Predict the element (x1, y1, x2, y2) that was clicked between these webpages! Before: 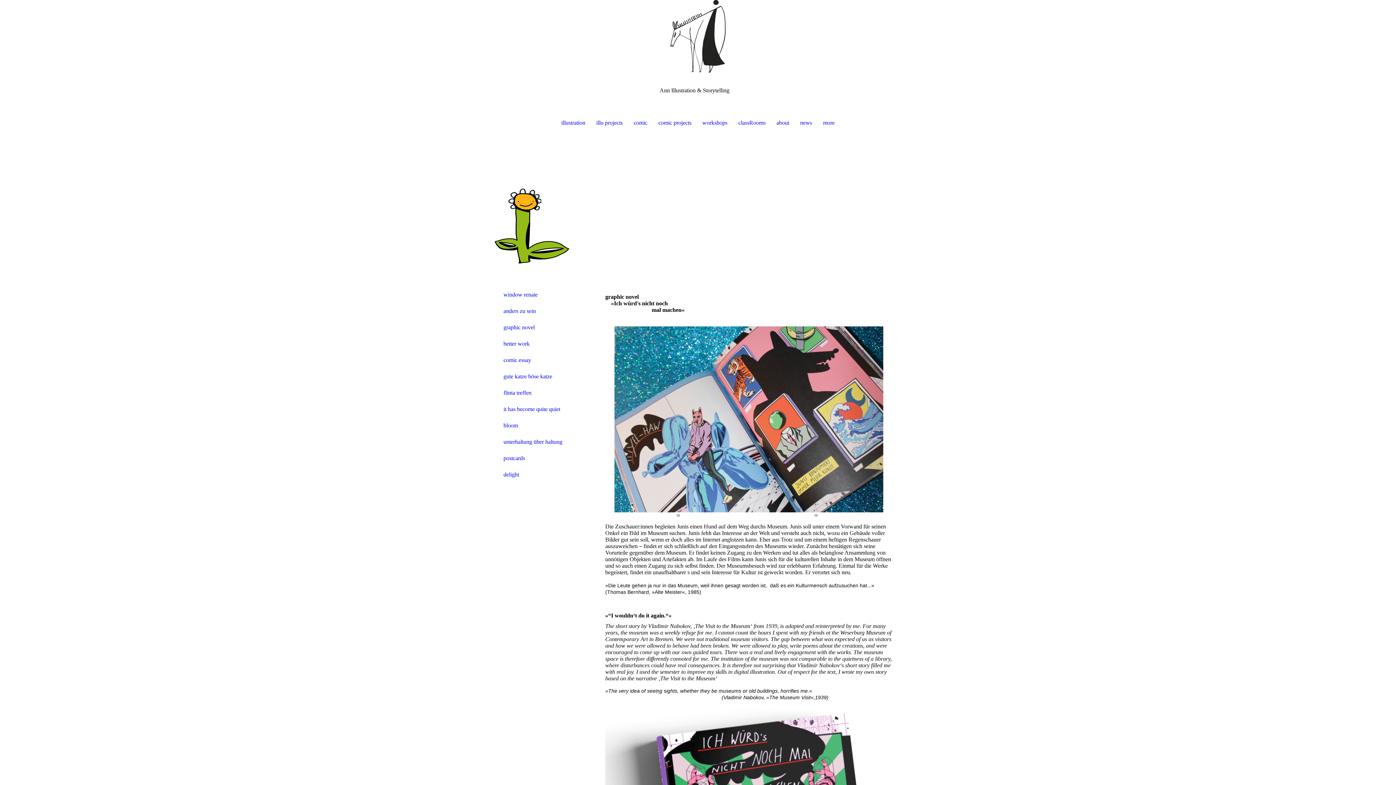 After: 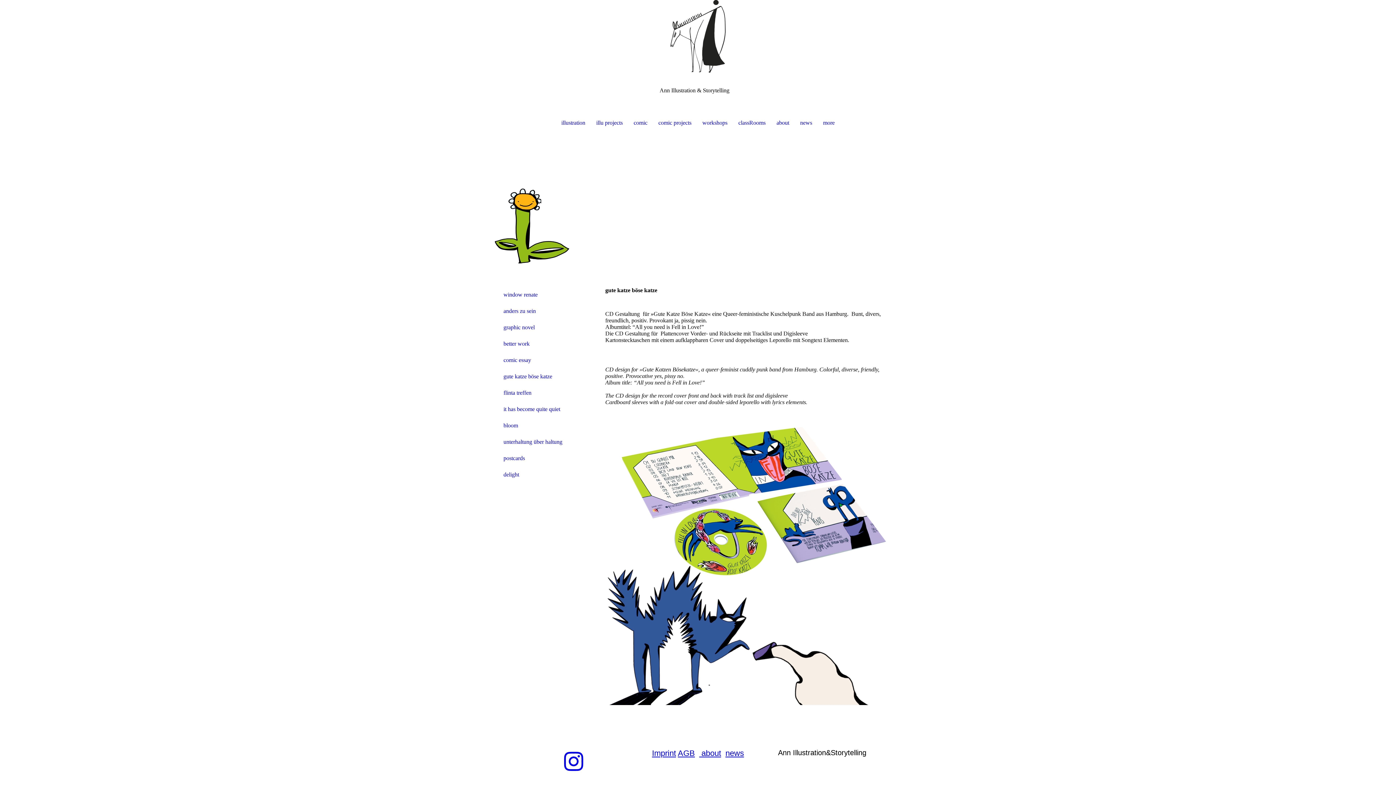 Action: bbox: (498, 369, 581, 384) label: gute katze böse katze